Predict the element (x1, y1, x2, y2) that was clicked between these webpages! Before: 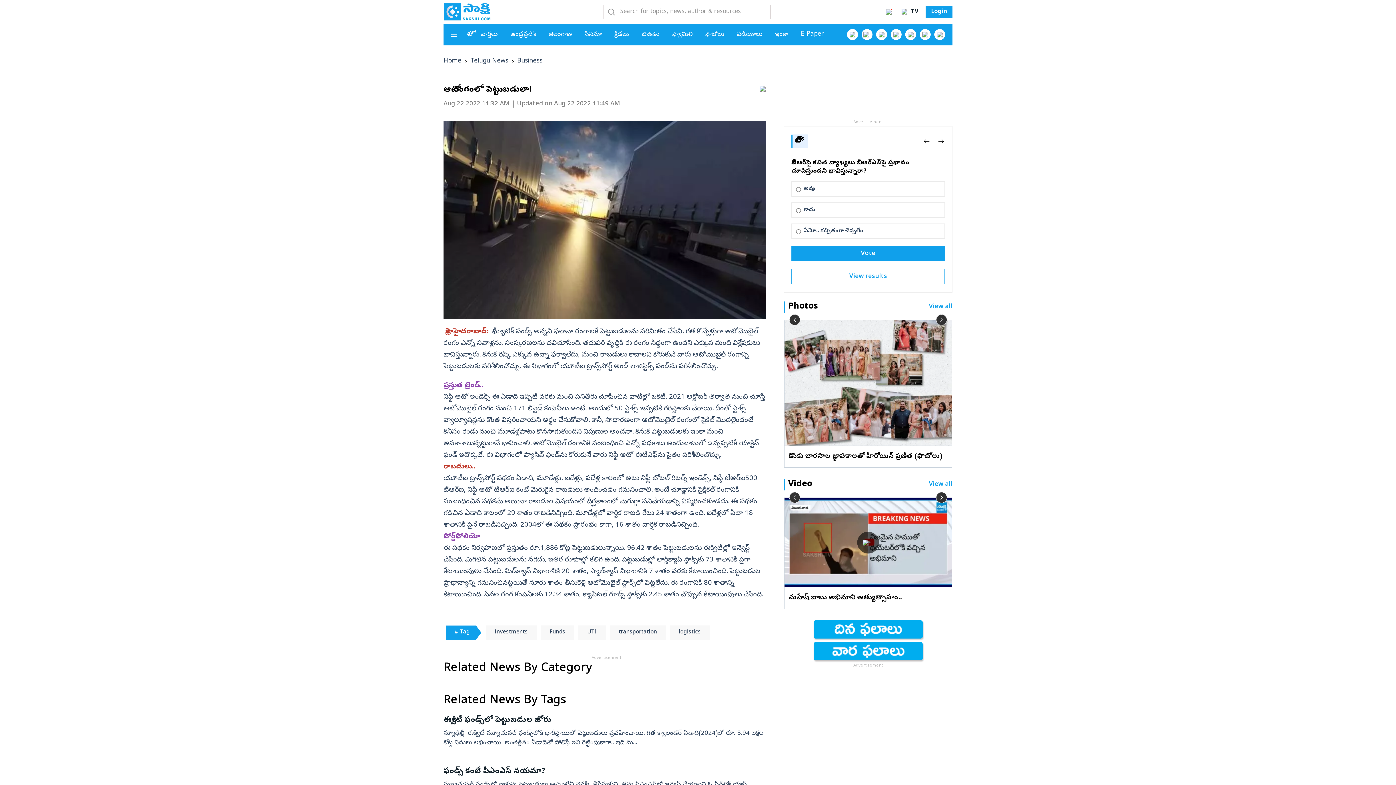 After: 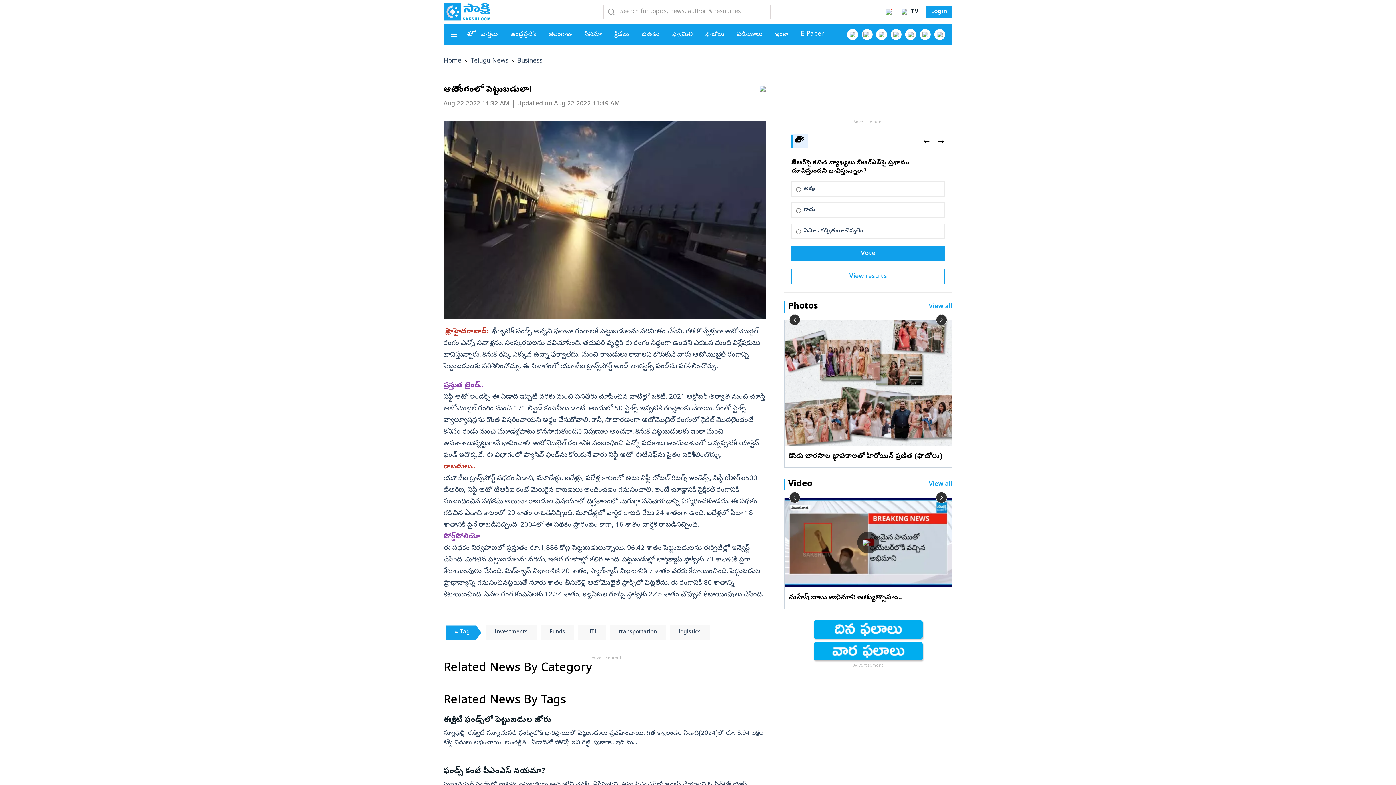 Action: bbox: (813, 620, 922, 639)